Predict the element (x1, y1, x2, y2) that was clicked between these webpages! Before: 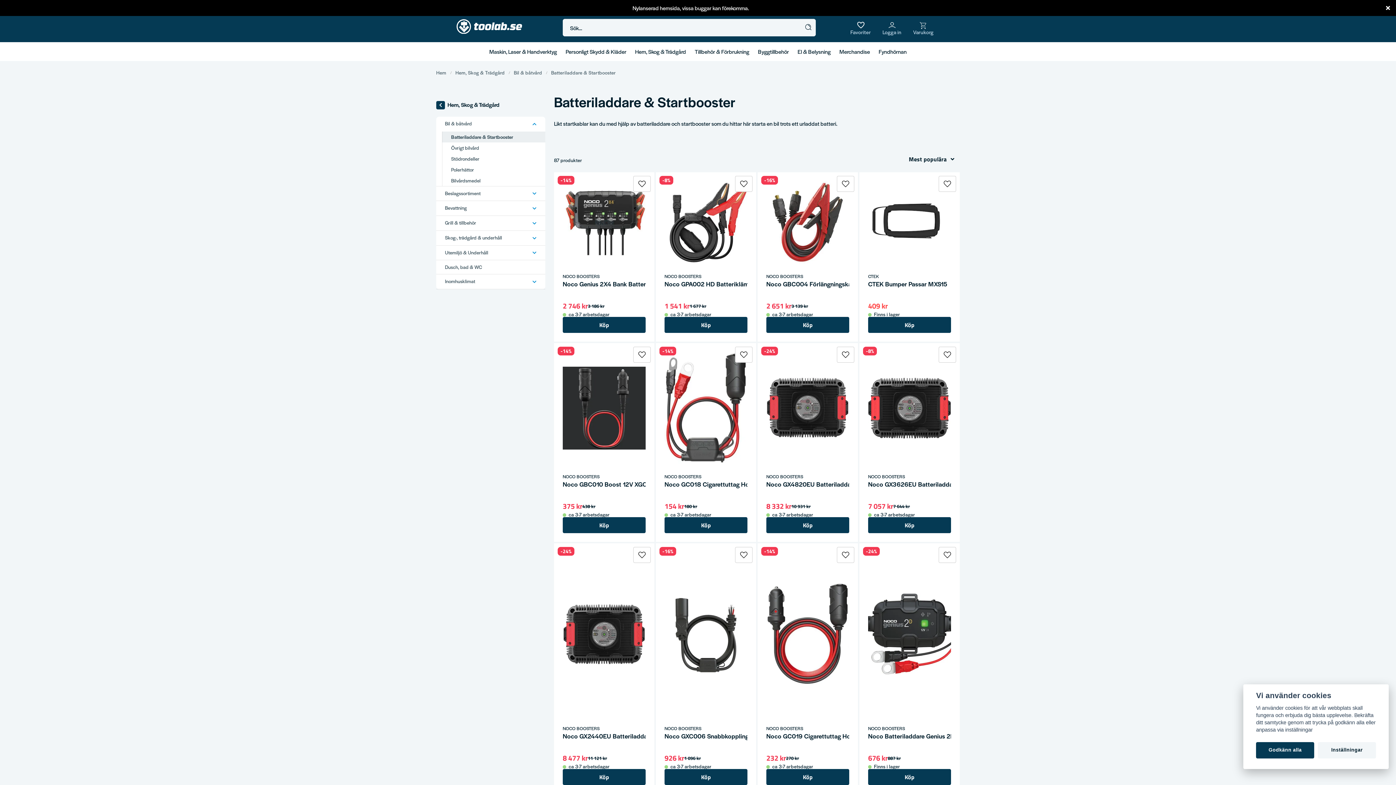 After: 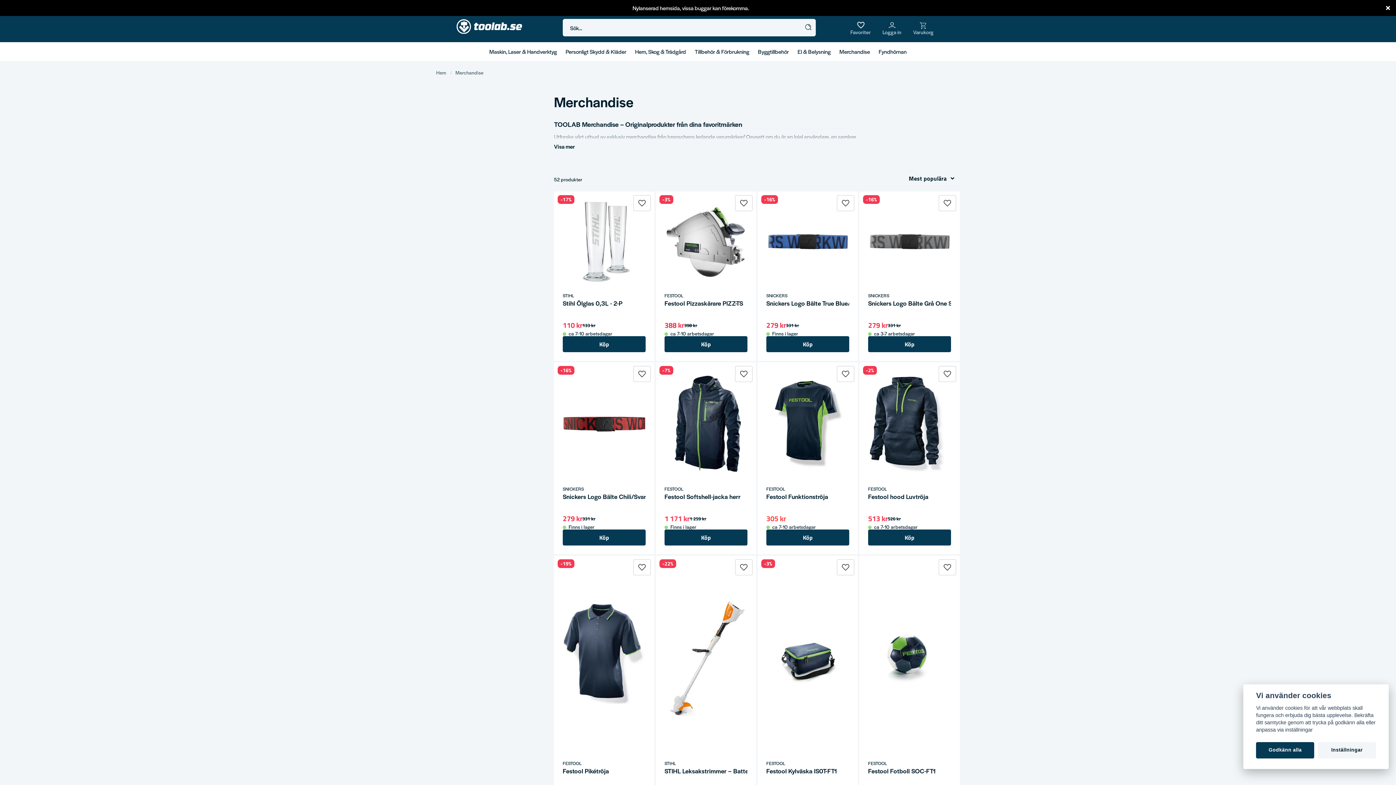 Action: label: Merchandise bbox: (839, 47, 870, 55)